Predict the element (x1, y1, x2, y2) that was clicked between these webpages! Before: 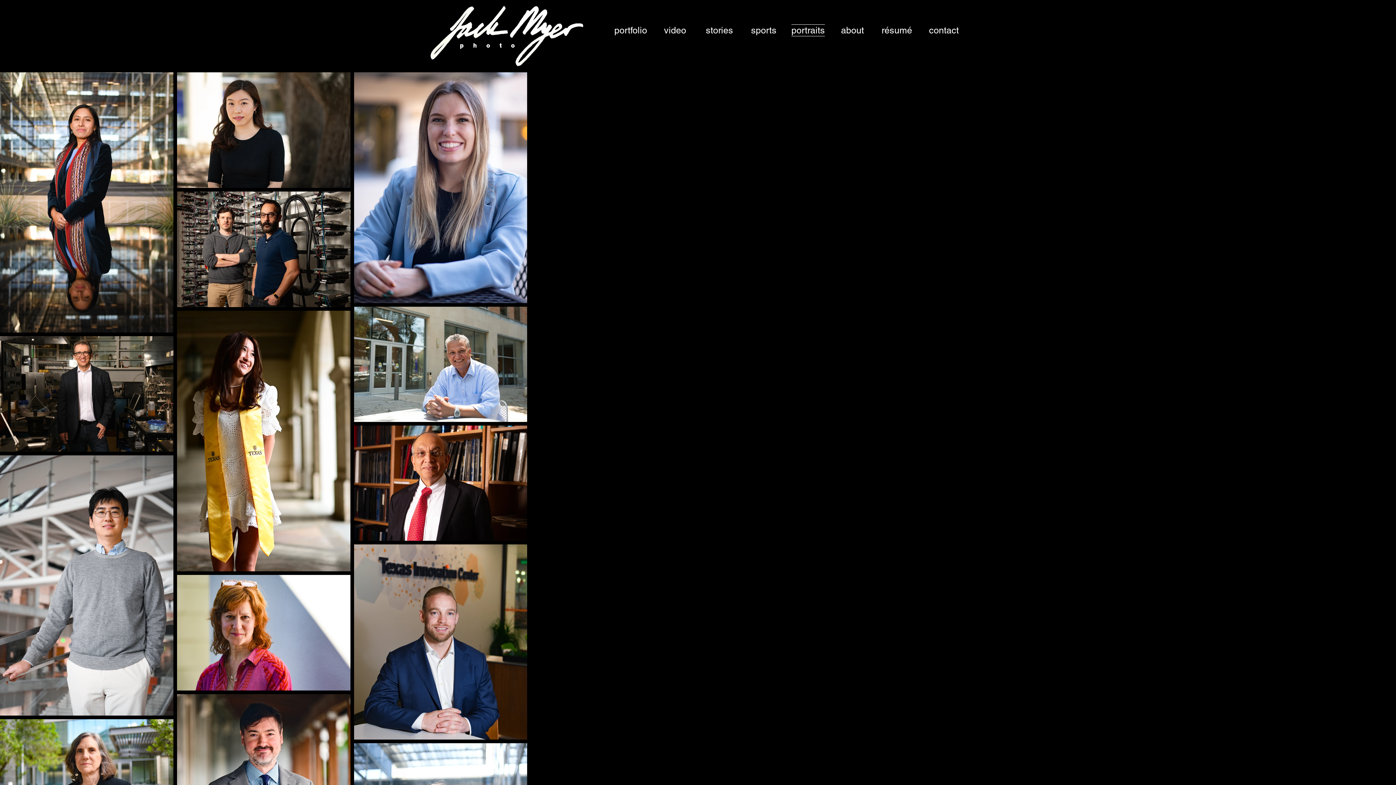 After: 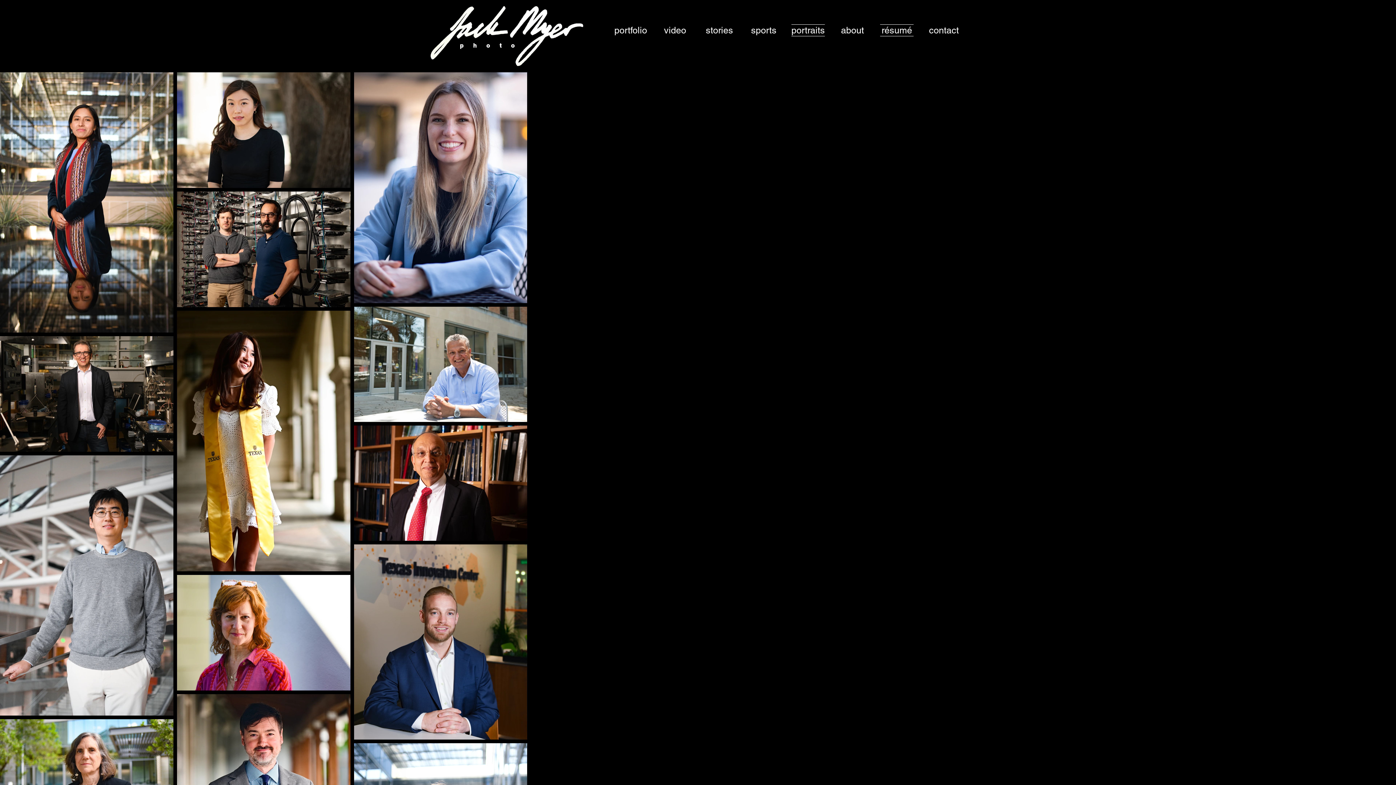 Action: label: résumé bbox: (874, 24, 919, 36)